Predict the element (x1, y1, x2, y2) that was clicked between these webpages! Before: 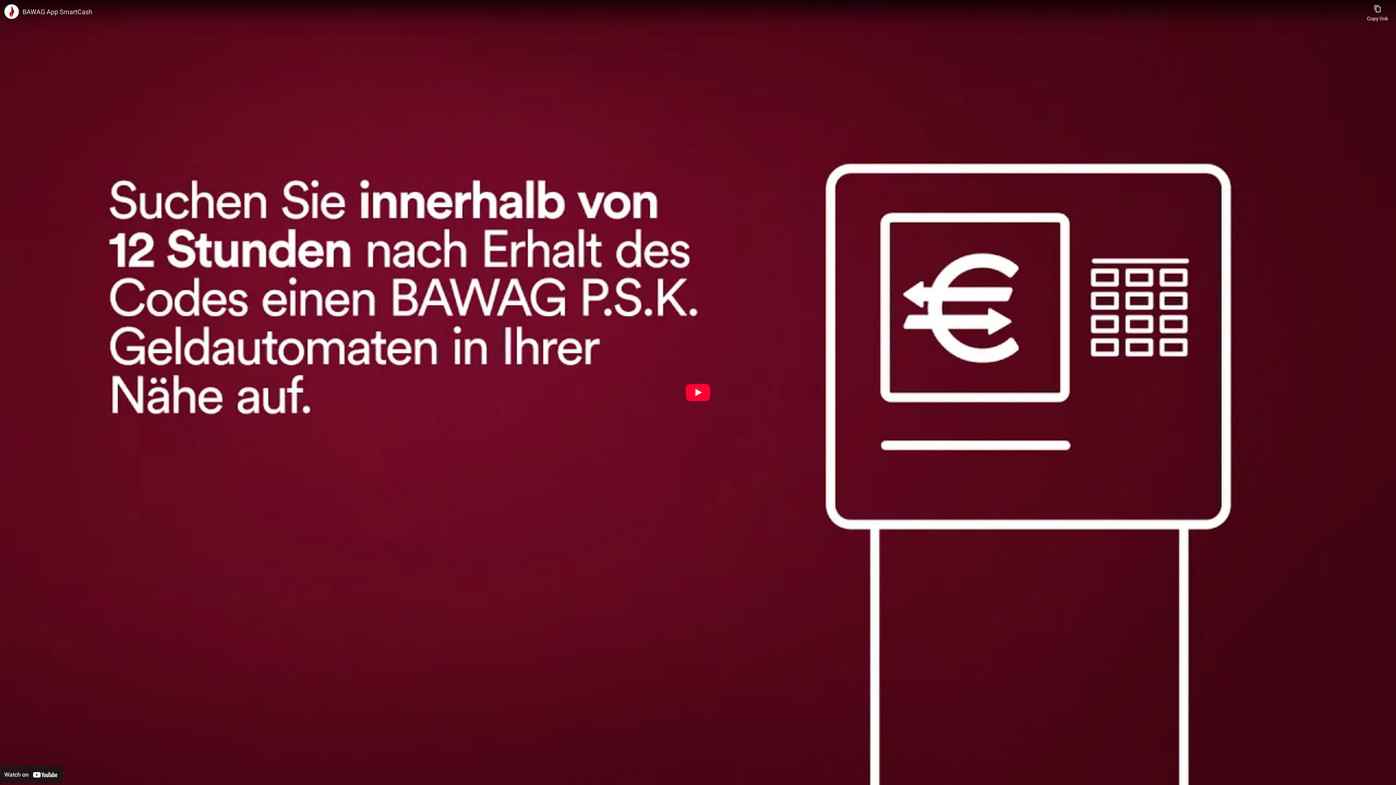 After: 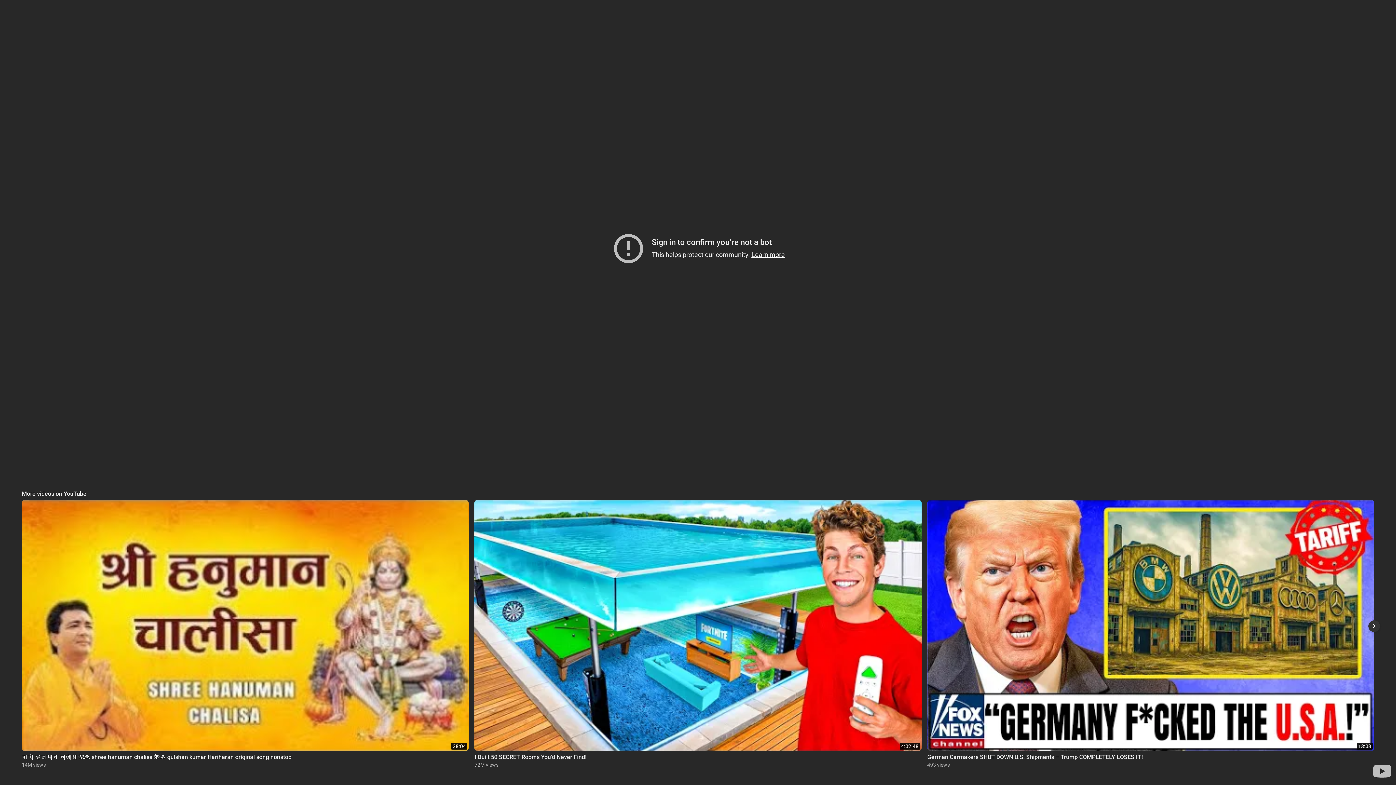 Action: bbox: (685, 384, 710, 401) label: Play